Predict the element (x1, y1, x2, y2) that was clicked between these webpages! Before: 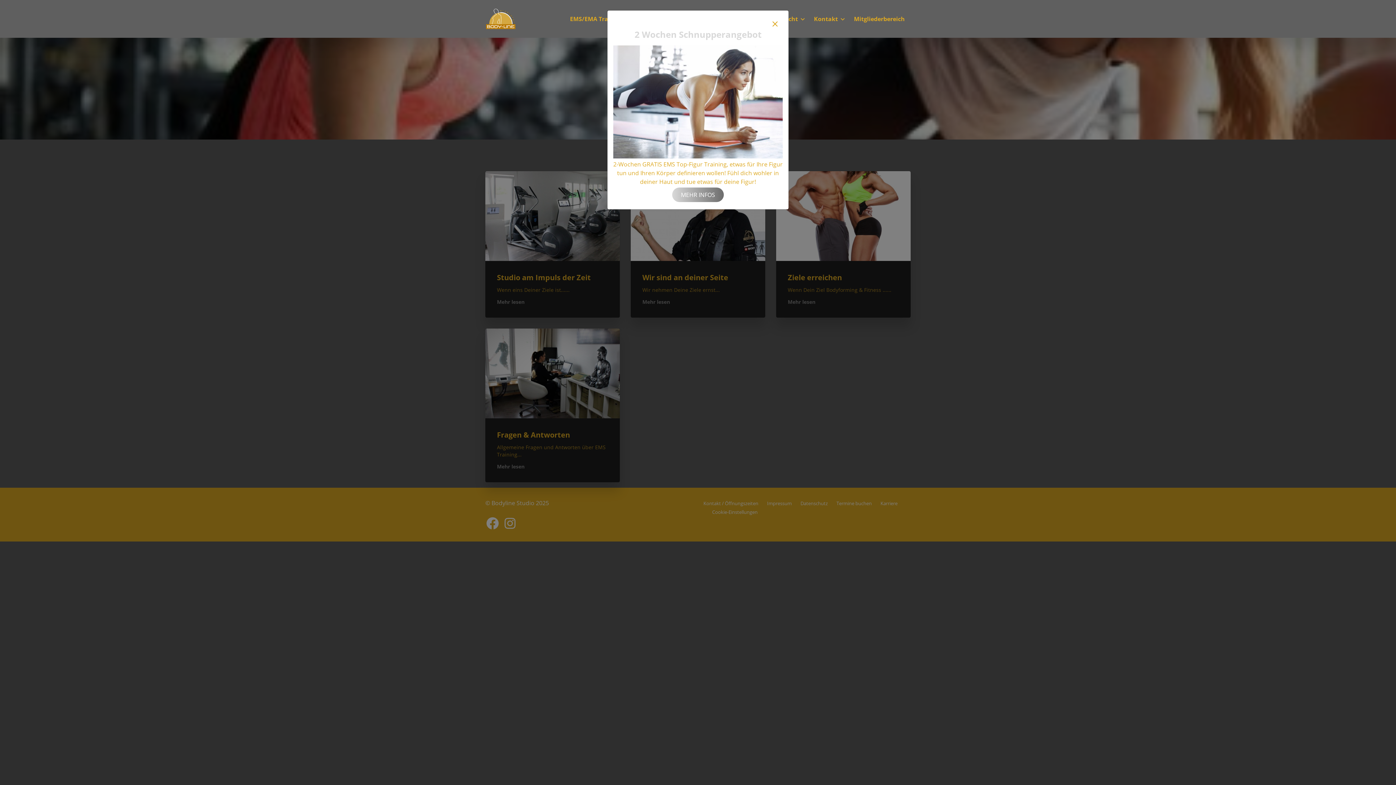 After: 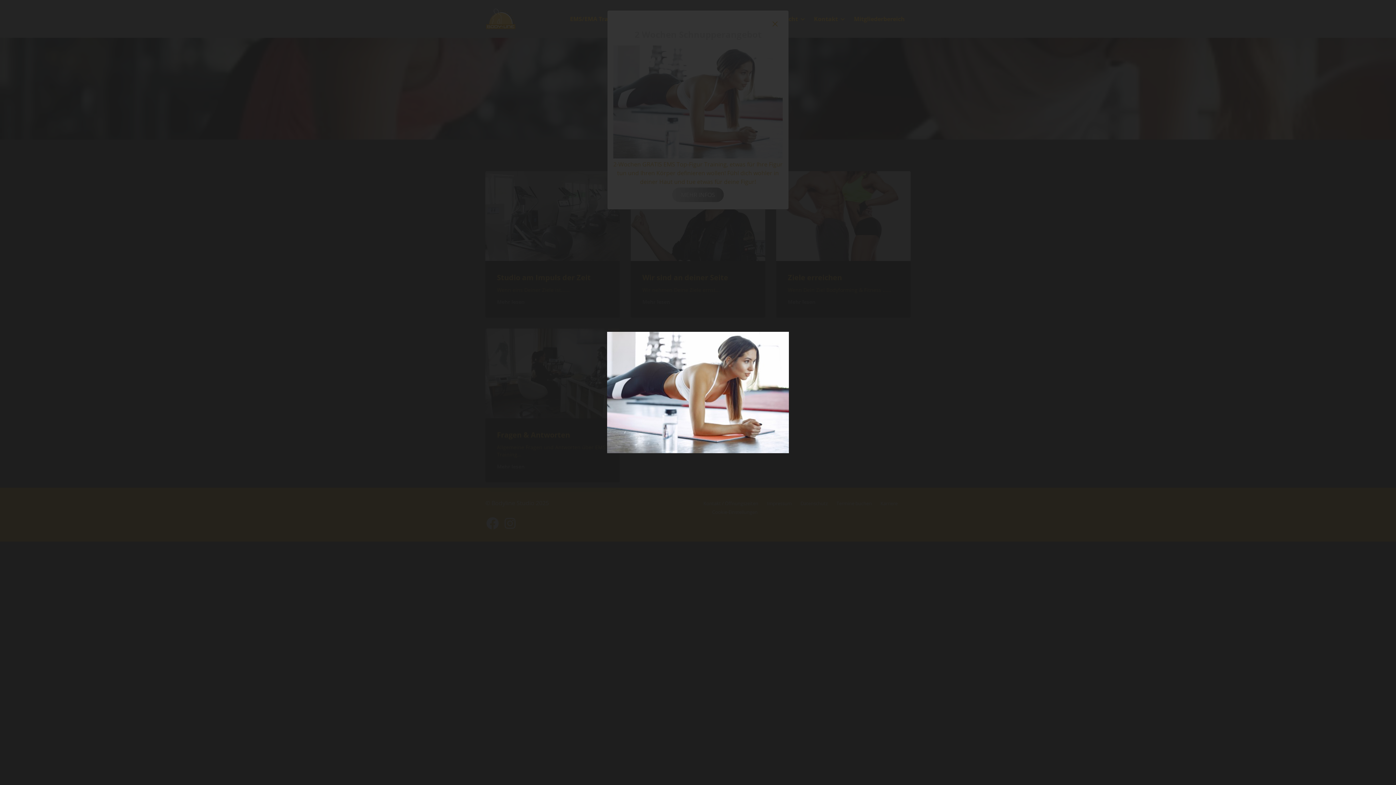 Action: bbox: (613, 97, 782, 105)